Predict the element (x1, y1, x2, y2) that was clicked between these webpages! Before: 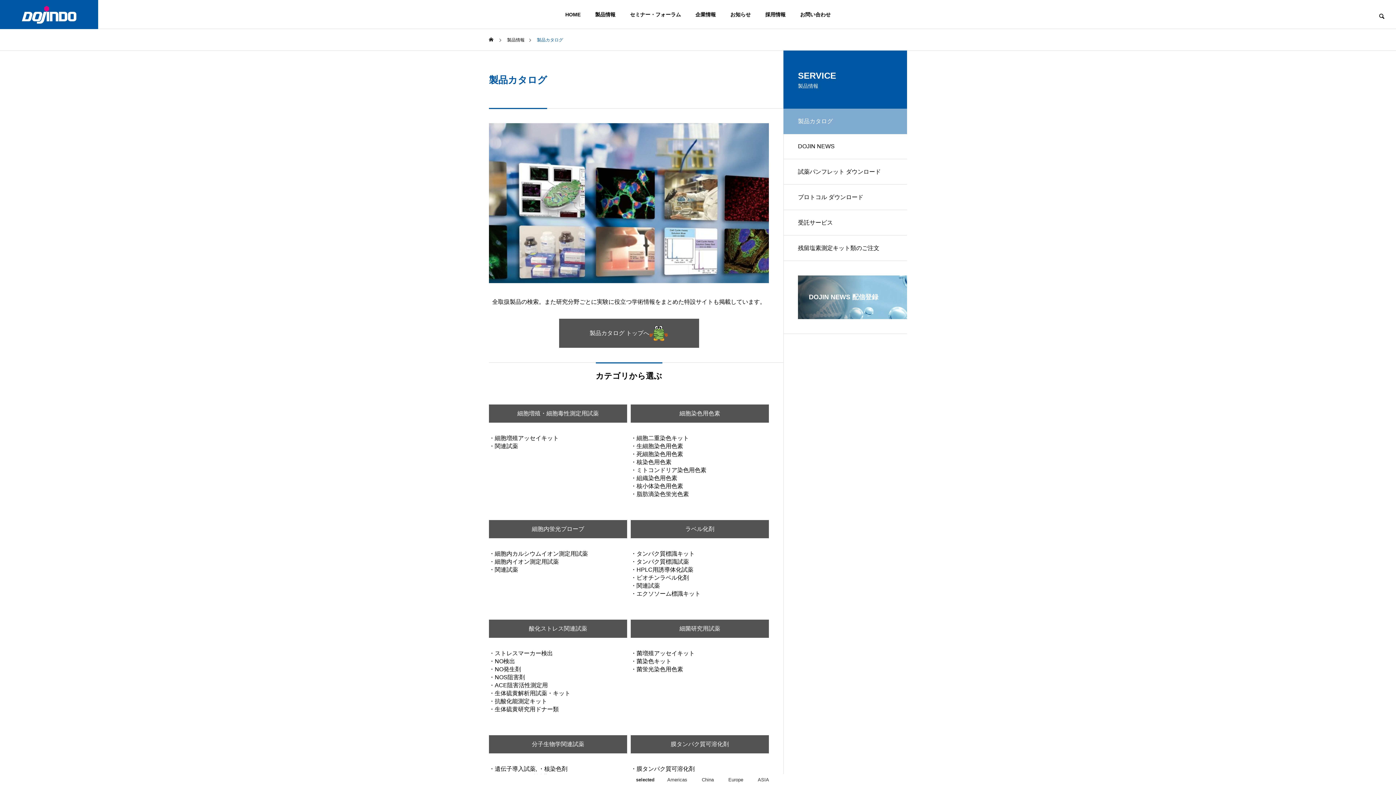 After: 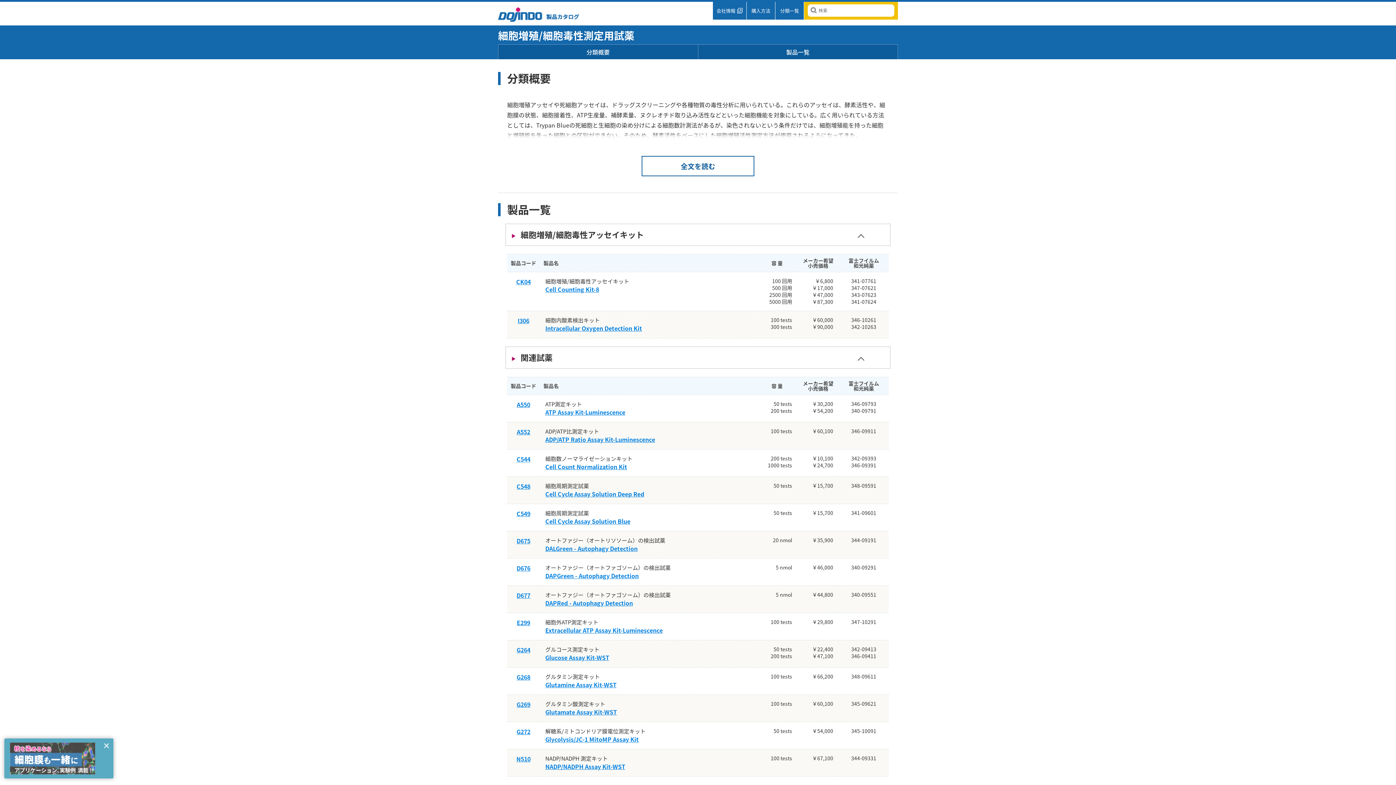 Action: label: 細胞増殖・細胞毒性測定用試薬 bbox: (489, 404, 627, 422)